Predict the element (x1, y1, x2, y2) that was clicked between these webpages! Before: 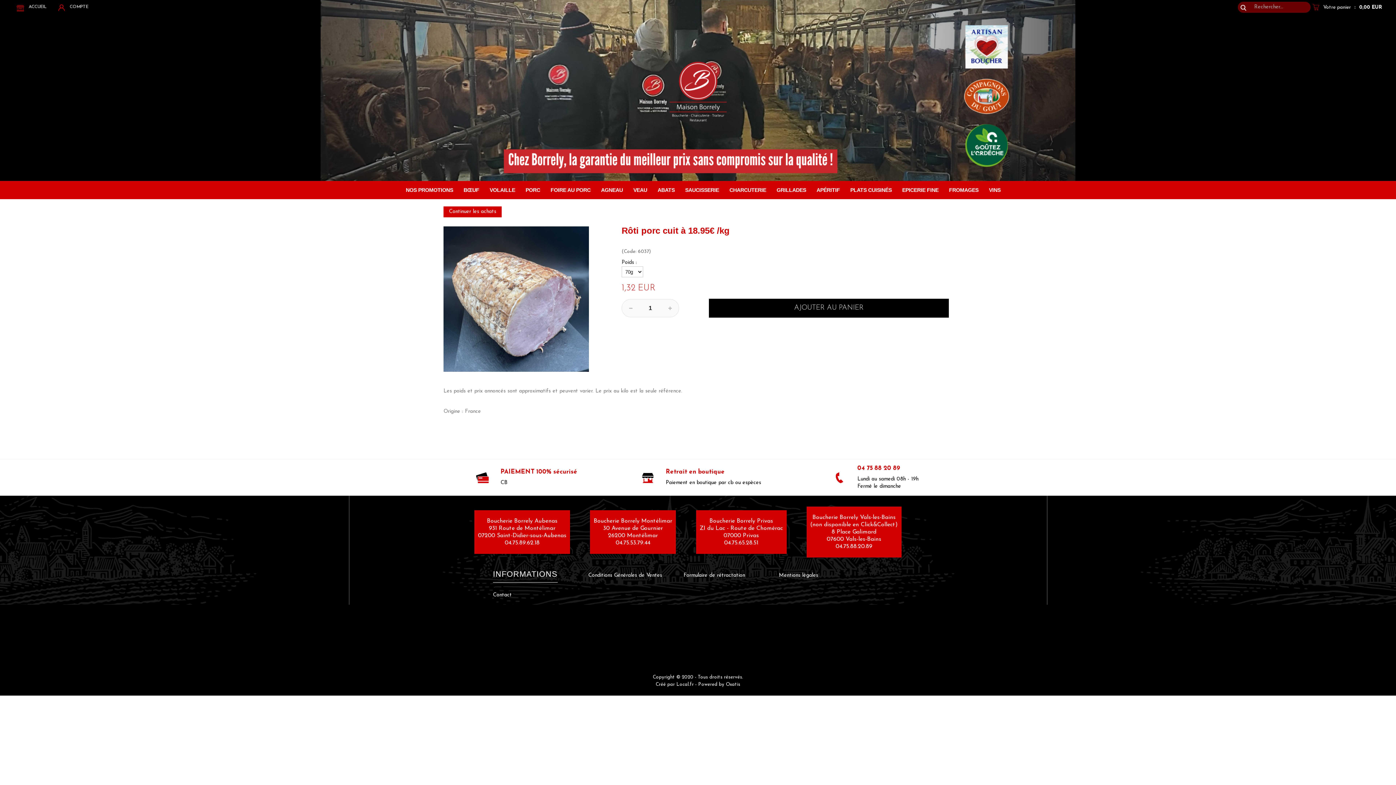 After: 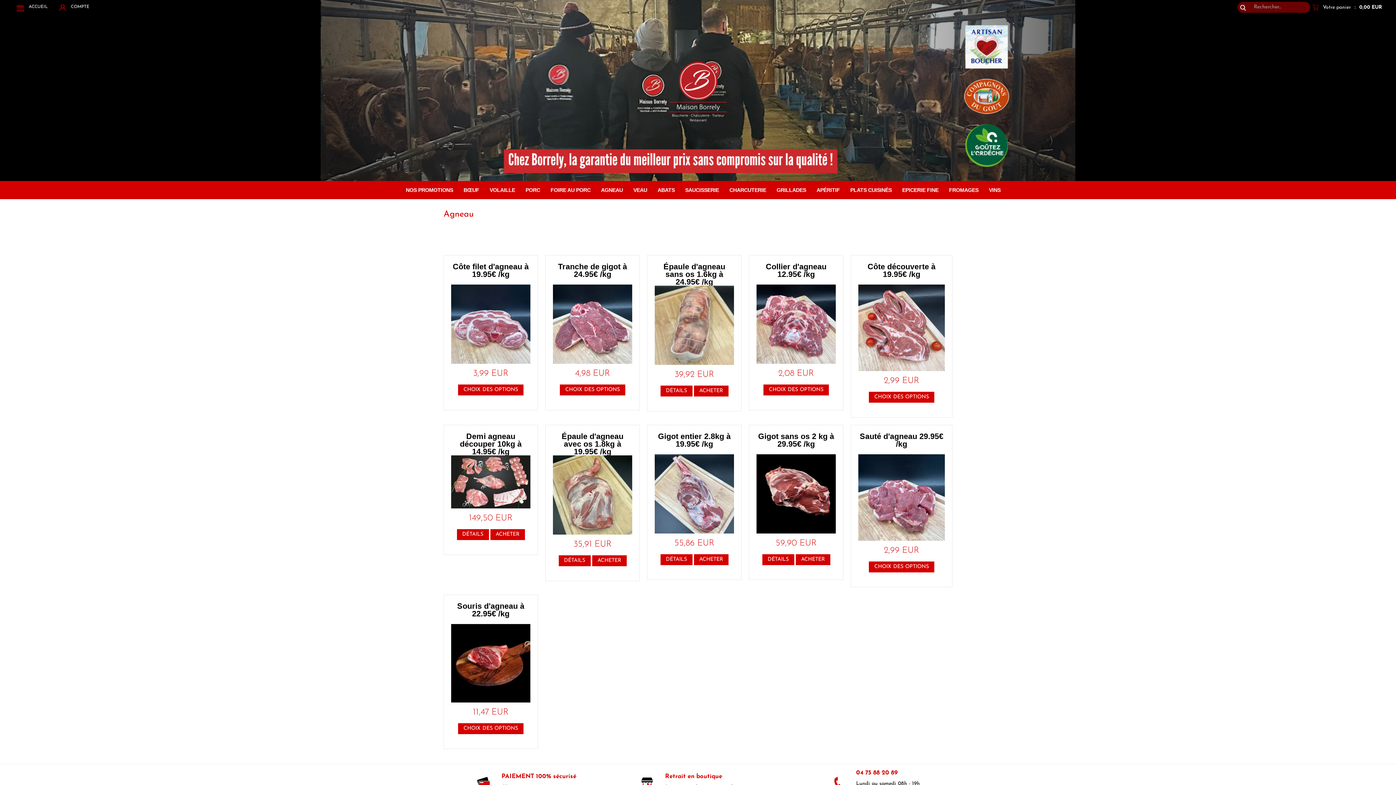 Action: label: AGNEAU bbox: (601, 187, 623, 193)